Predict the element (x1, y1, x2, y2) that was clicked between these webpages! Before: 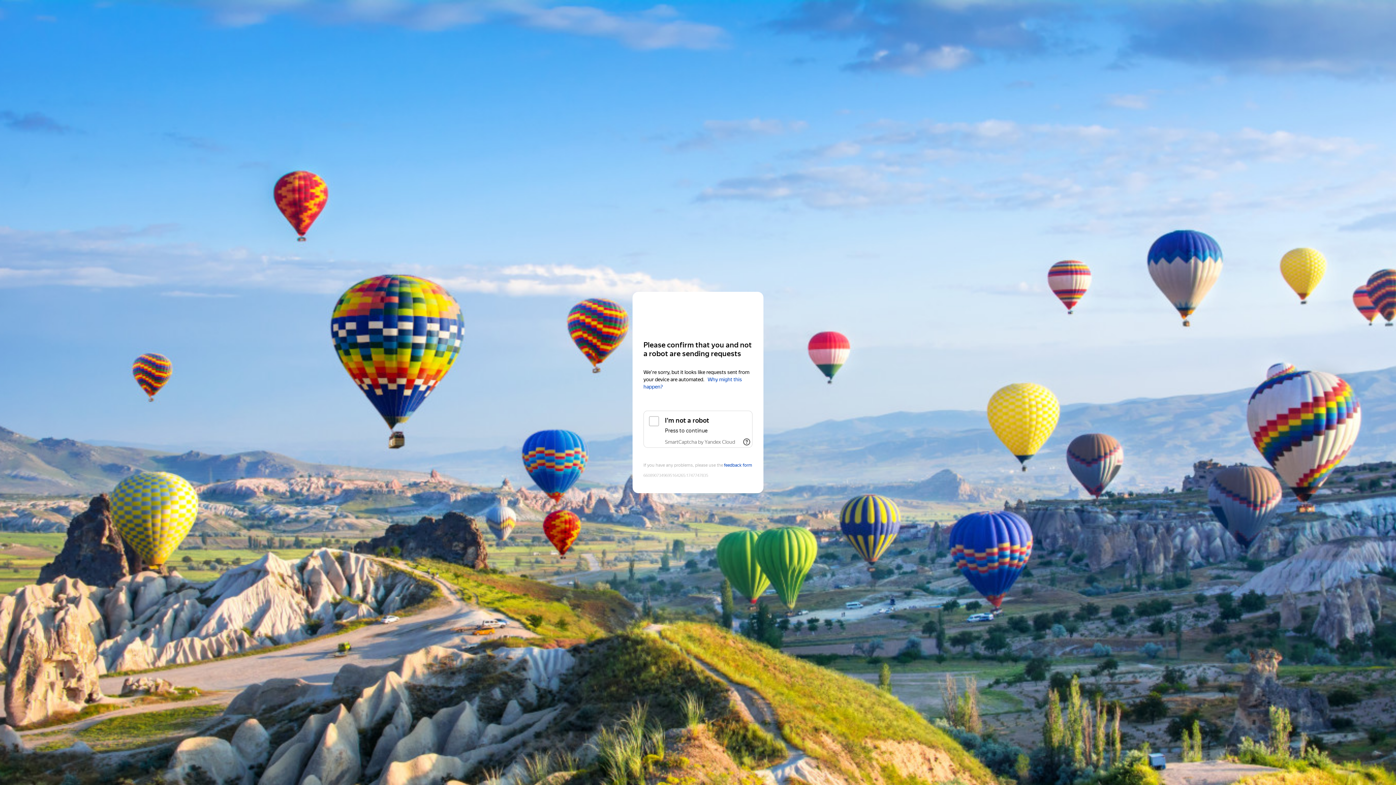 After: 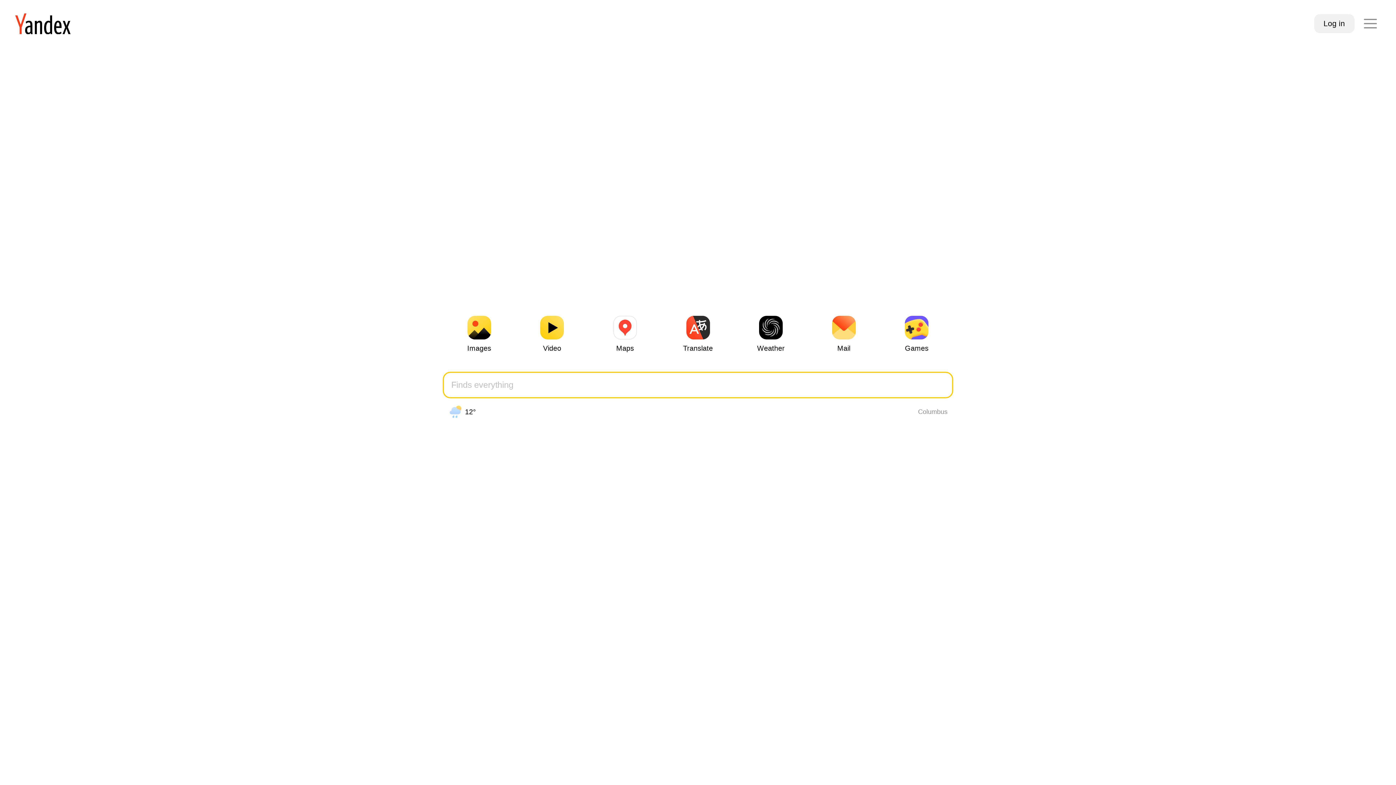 Action: bbox: (643, 306, 752, 319) label: Yandex